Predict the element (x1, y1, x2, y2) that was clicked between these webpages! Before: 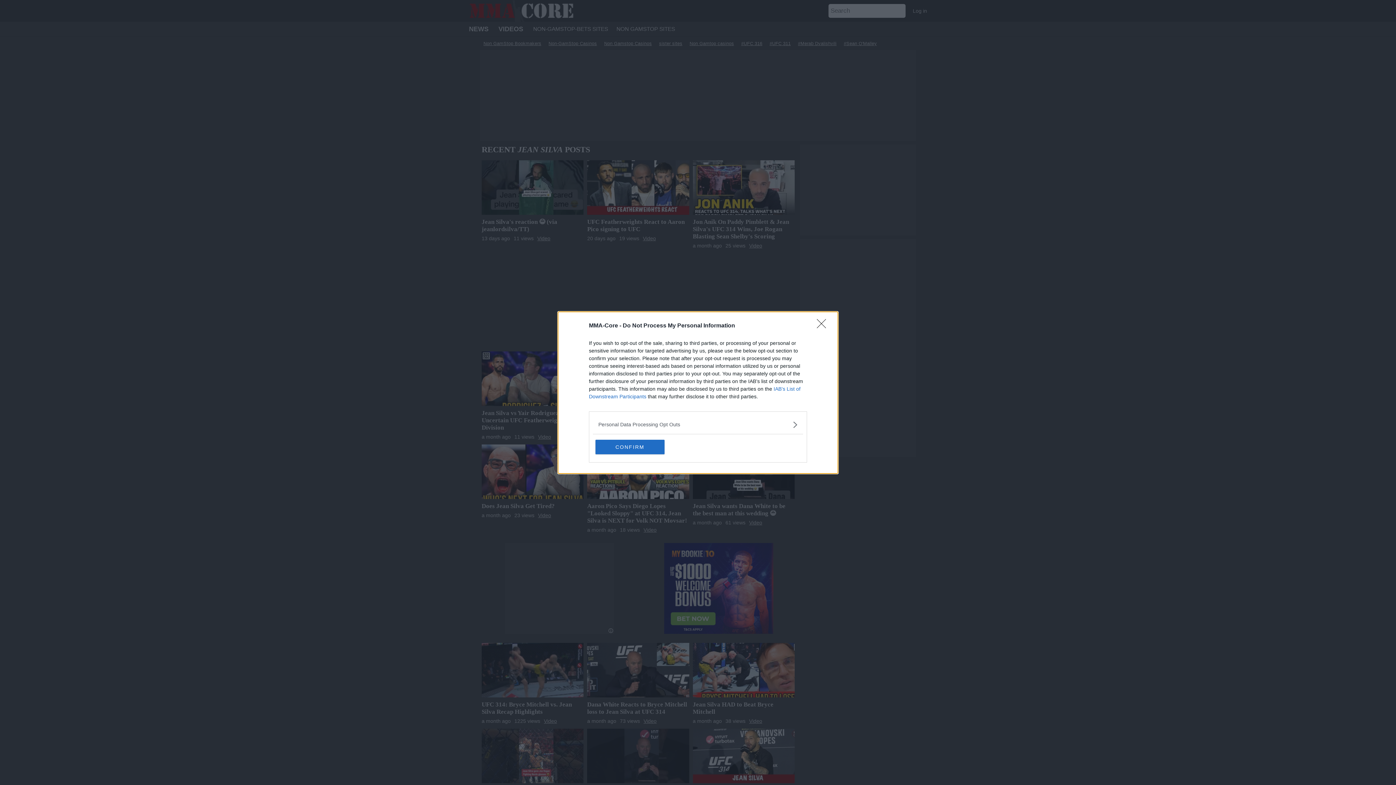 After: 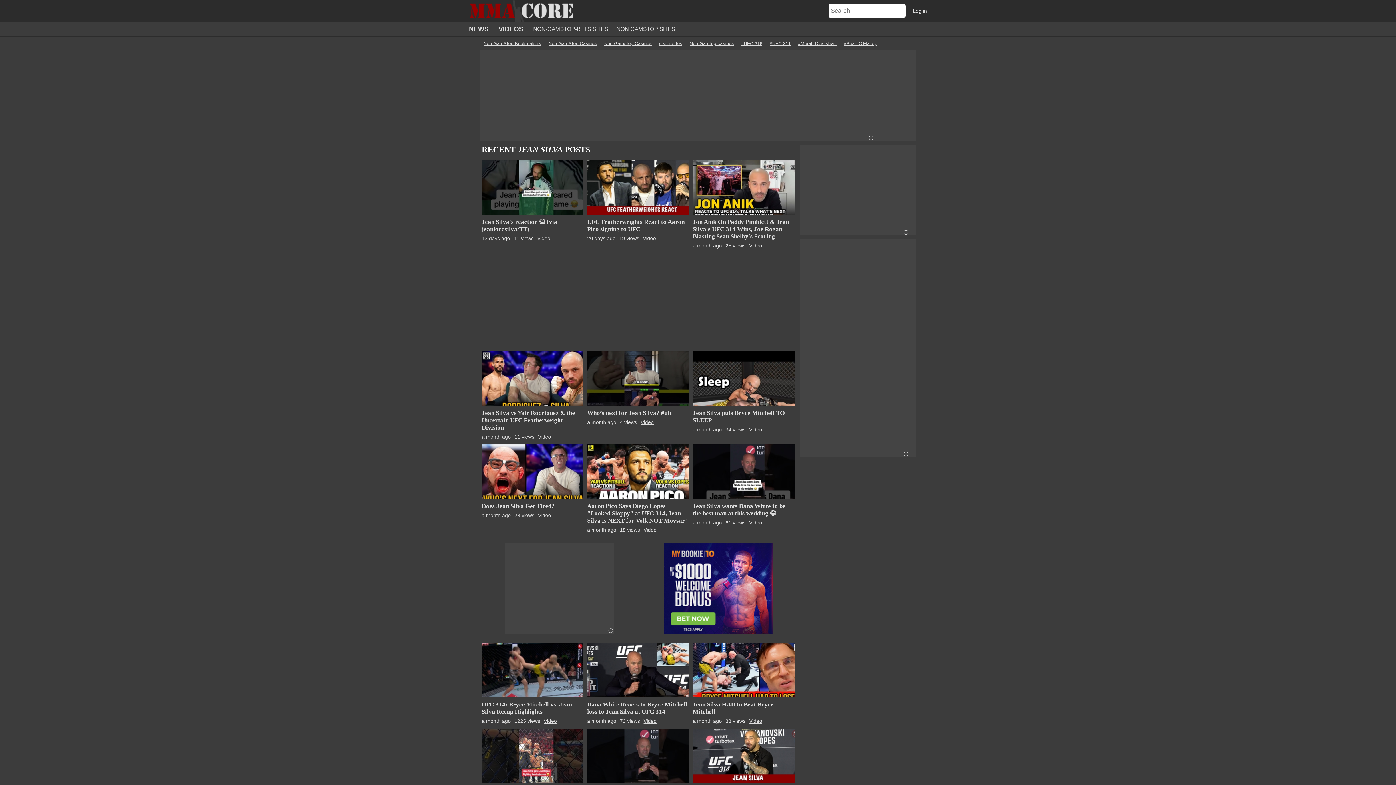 Action: label: CONFIRM bbox: (595, 439, 664, 454)